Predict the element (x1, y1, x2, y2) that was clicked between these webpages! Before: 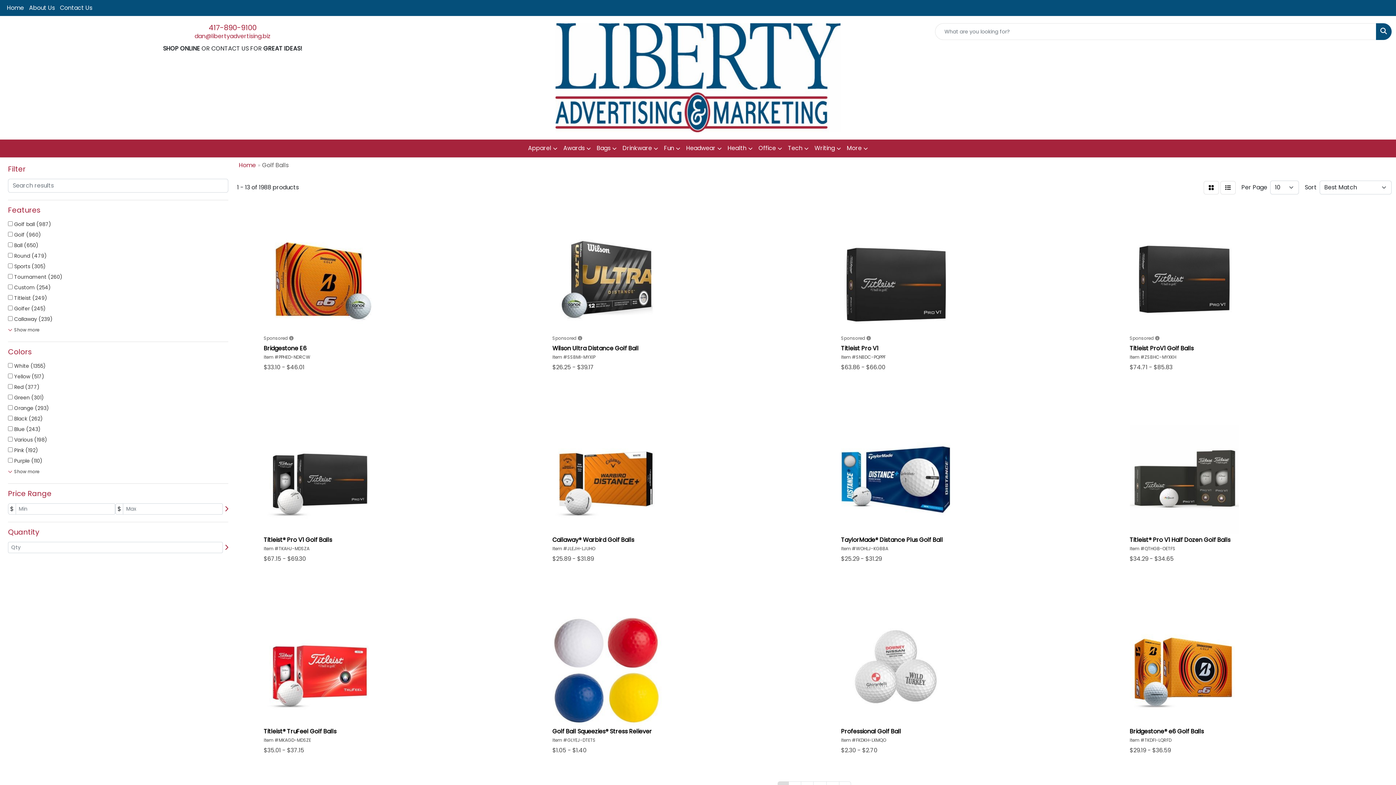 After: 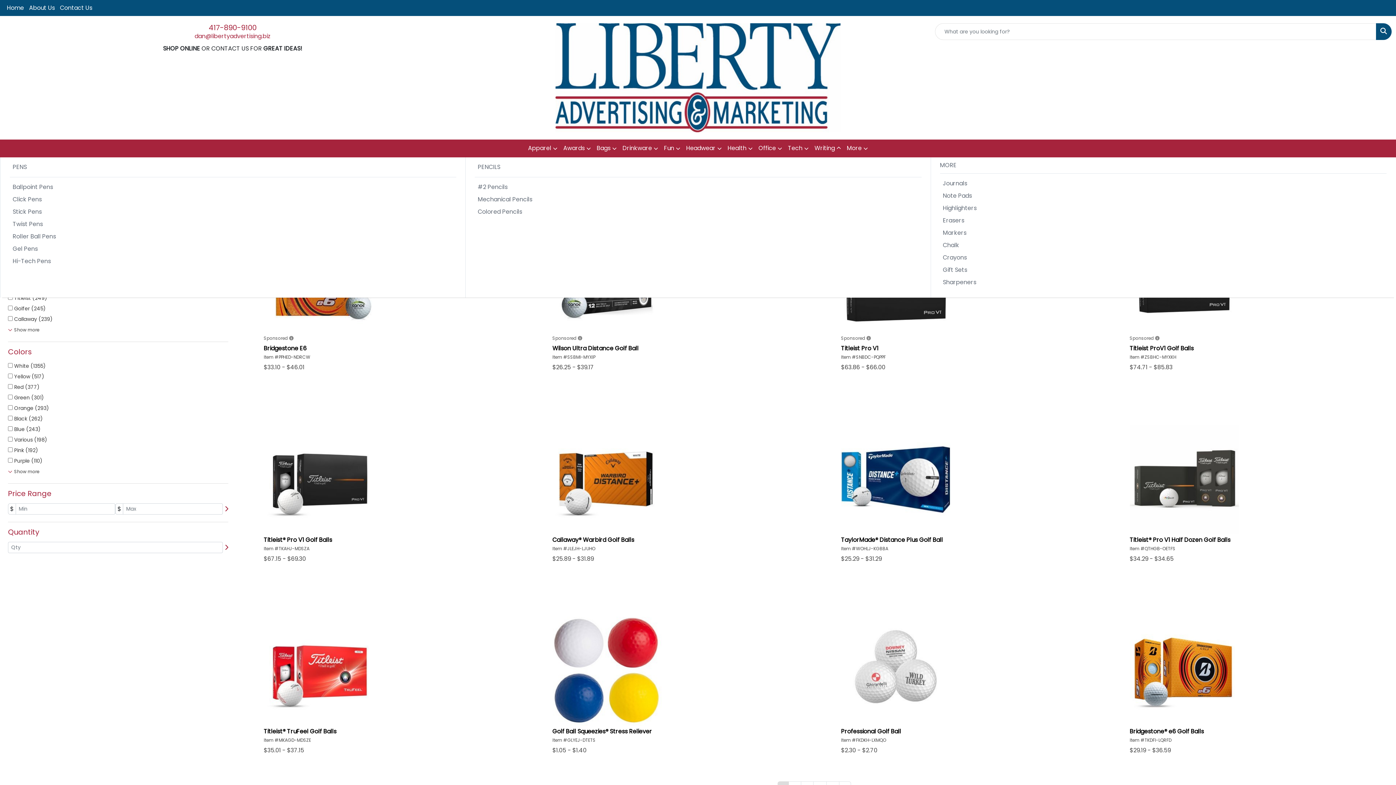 Action: label: Writing bbox: (811, 139, 844, 157)